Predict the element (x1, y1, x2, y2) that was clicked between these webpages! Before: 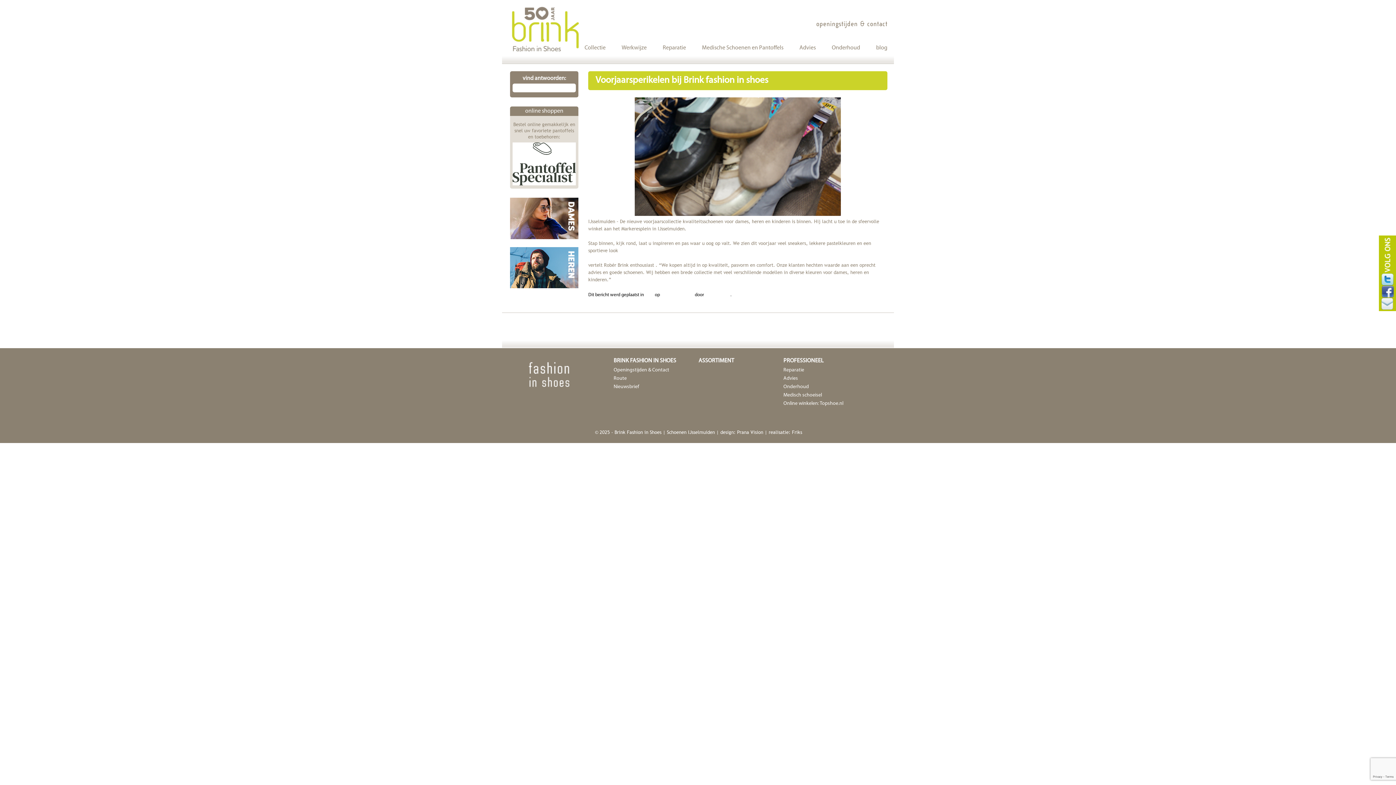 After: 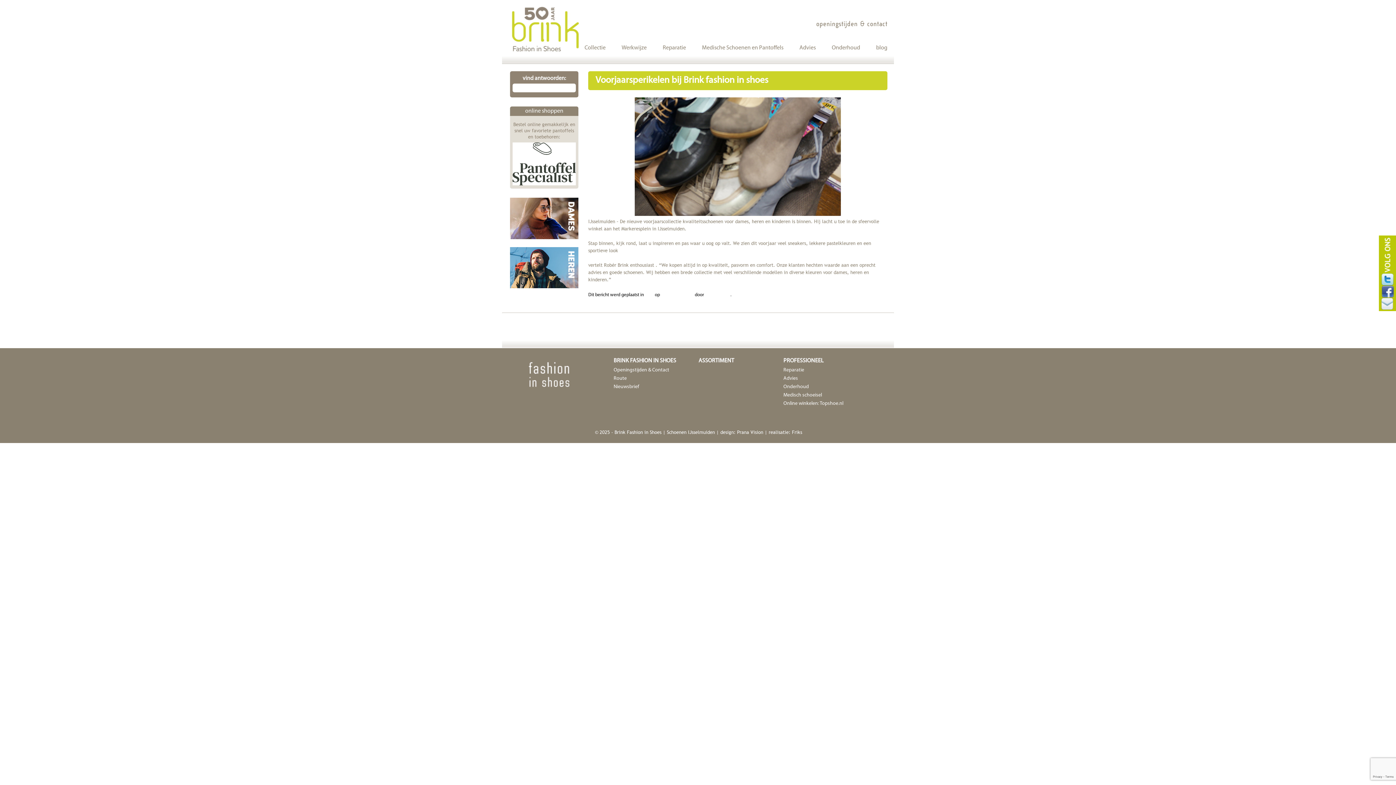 Action: bbox: (661, 292, 693, 297) label: 11 februari 2015